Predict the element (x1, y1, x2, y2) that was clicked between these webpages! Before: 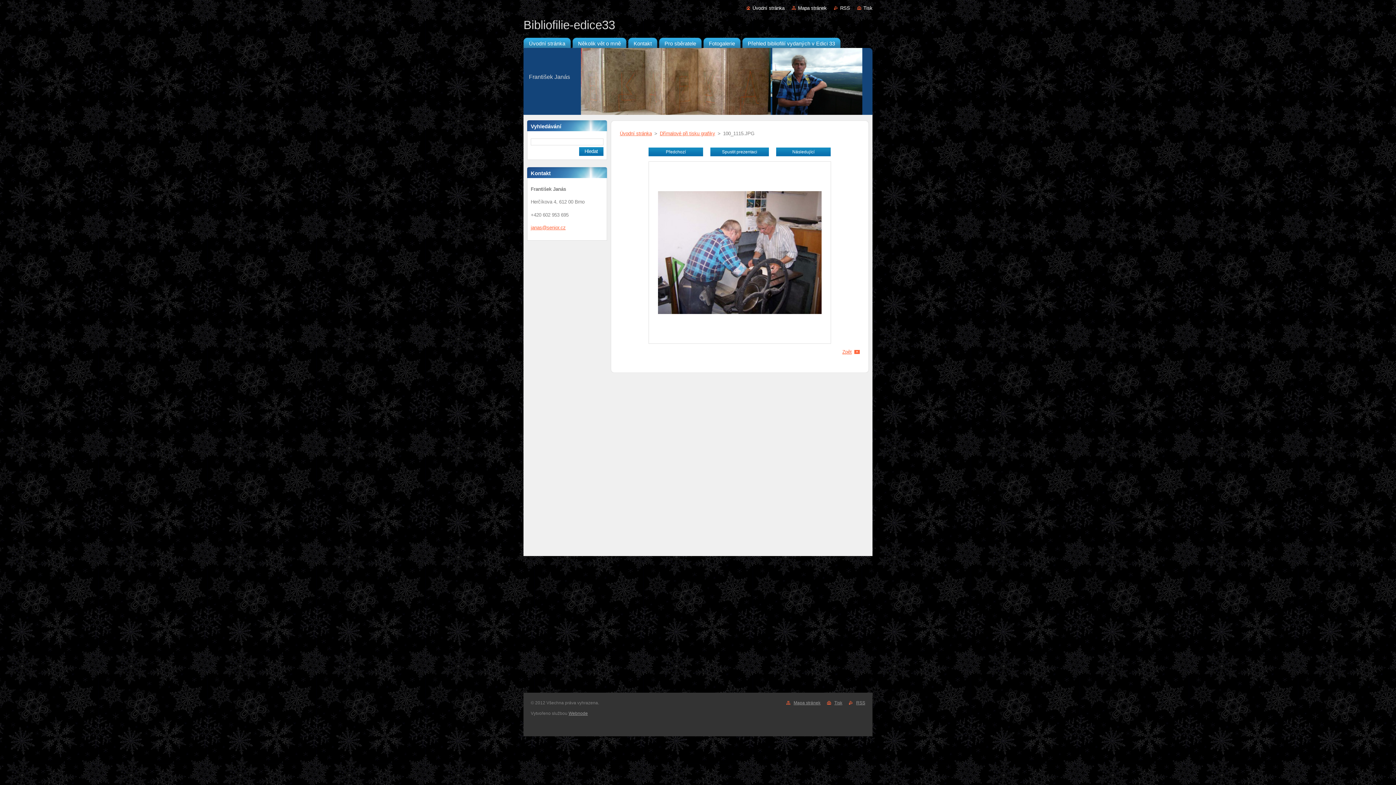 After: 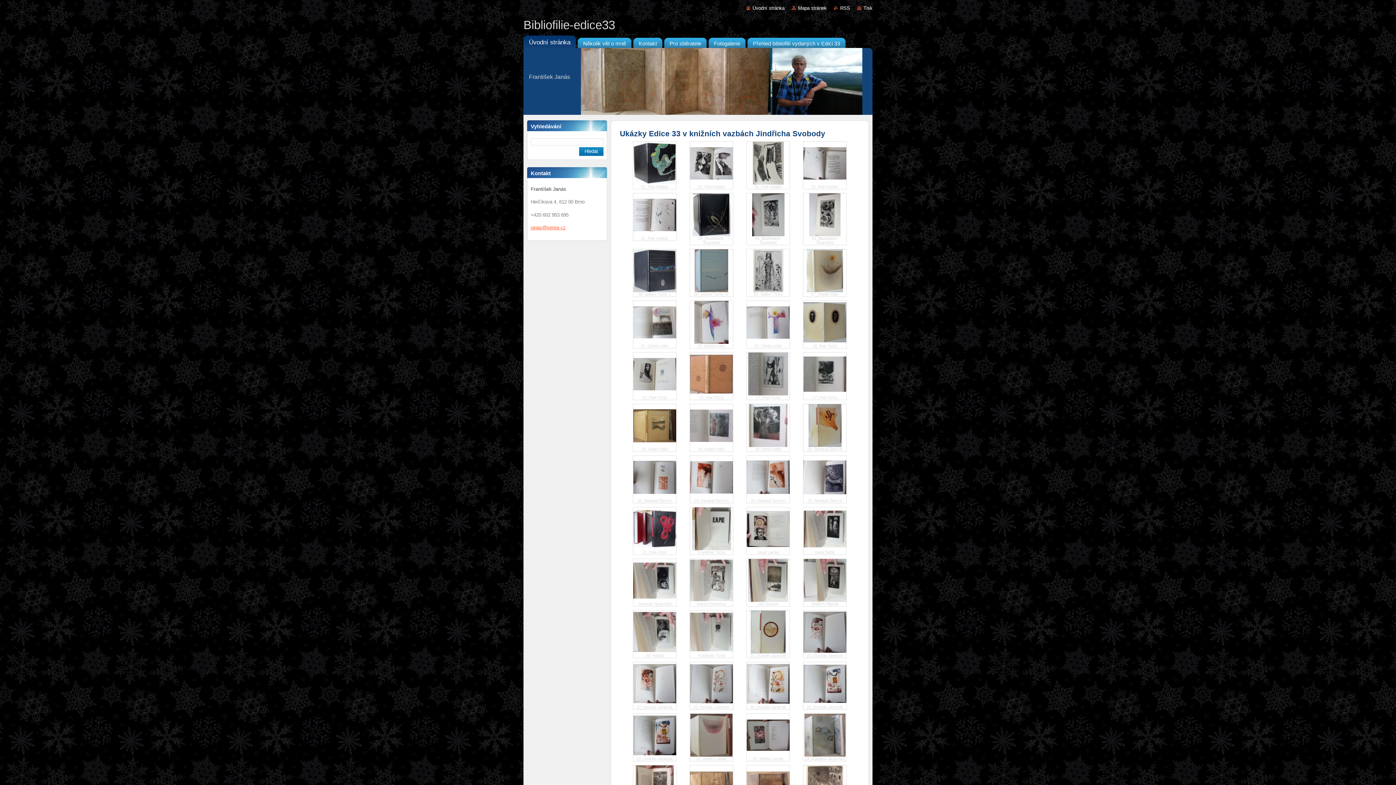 Action: label: Bibliofilie-edice33 bbox: (523, 18, 872, 32)